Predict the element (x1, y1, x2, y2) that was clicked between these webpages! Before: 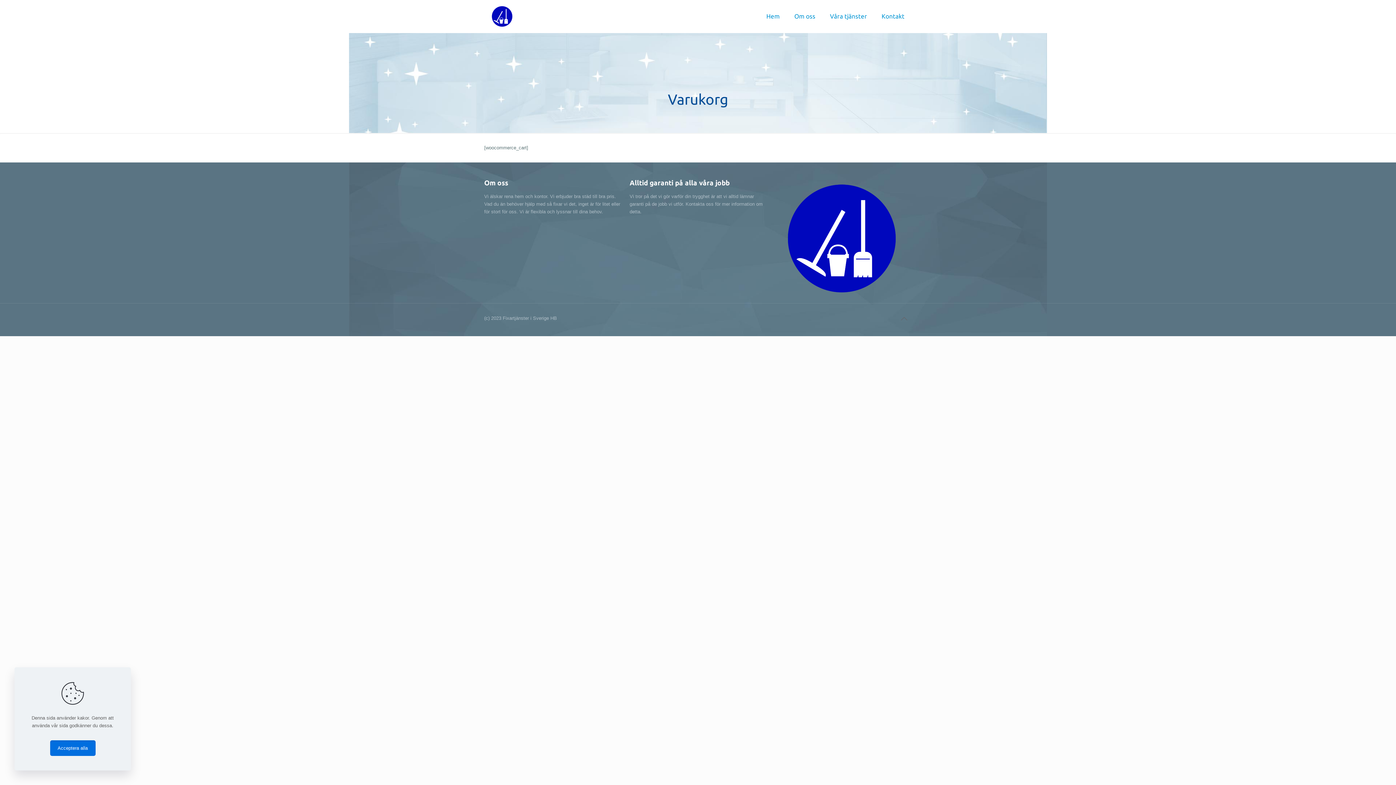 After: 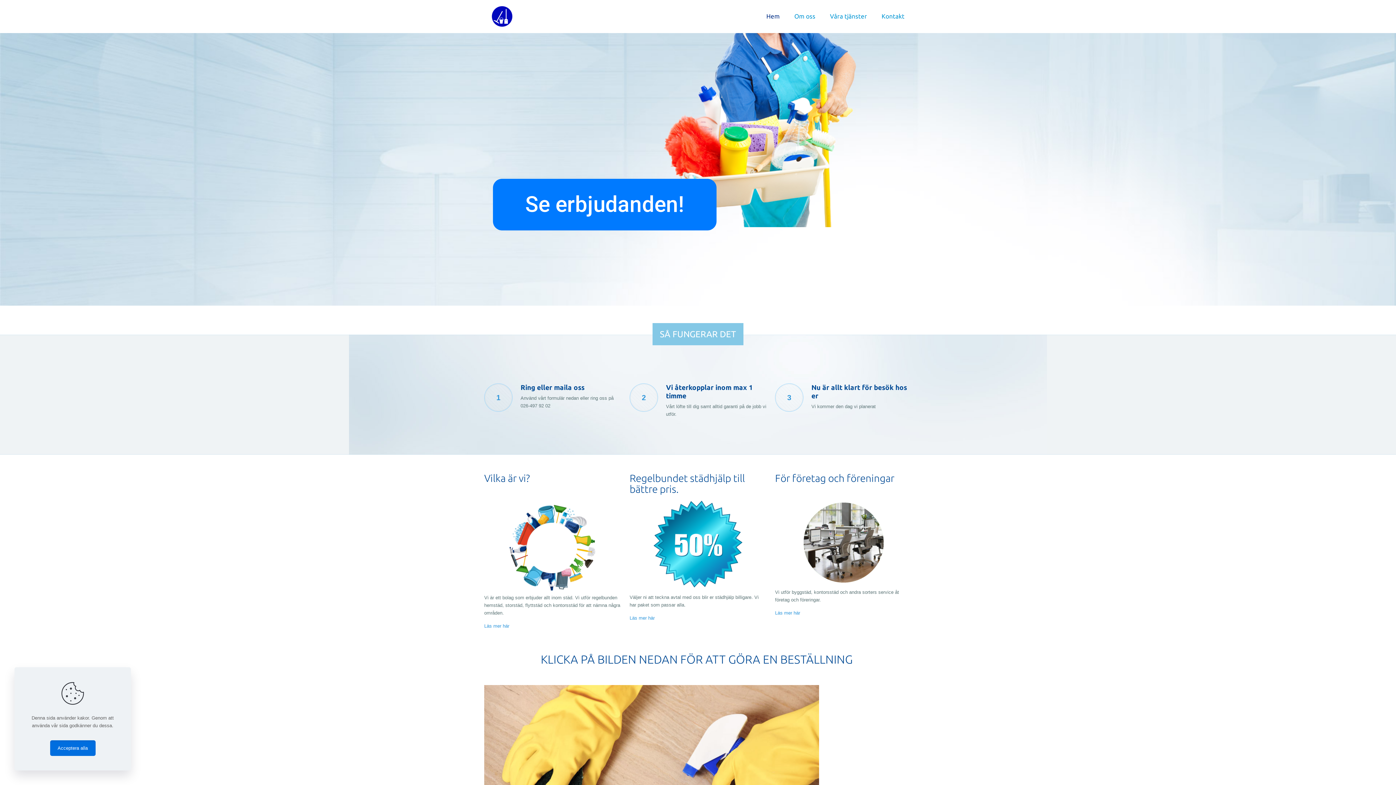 Action: label: Hem bbox: (759, 0, 787, 32)